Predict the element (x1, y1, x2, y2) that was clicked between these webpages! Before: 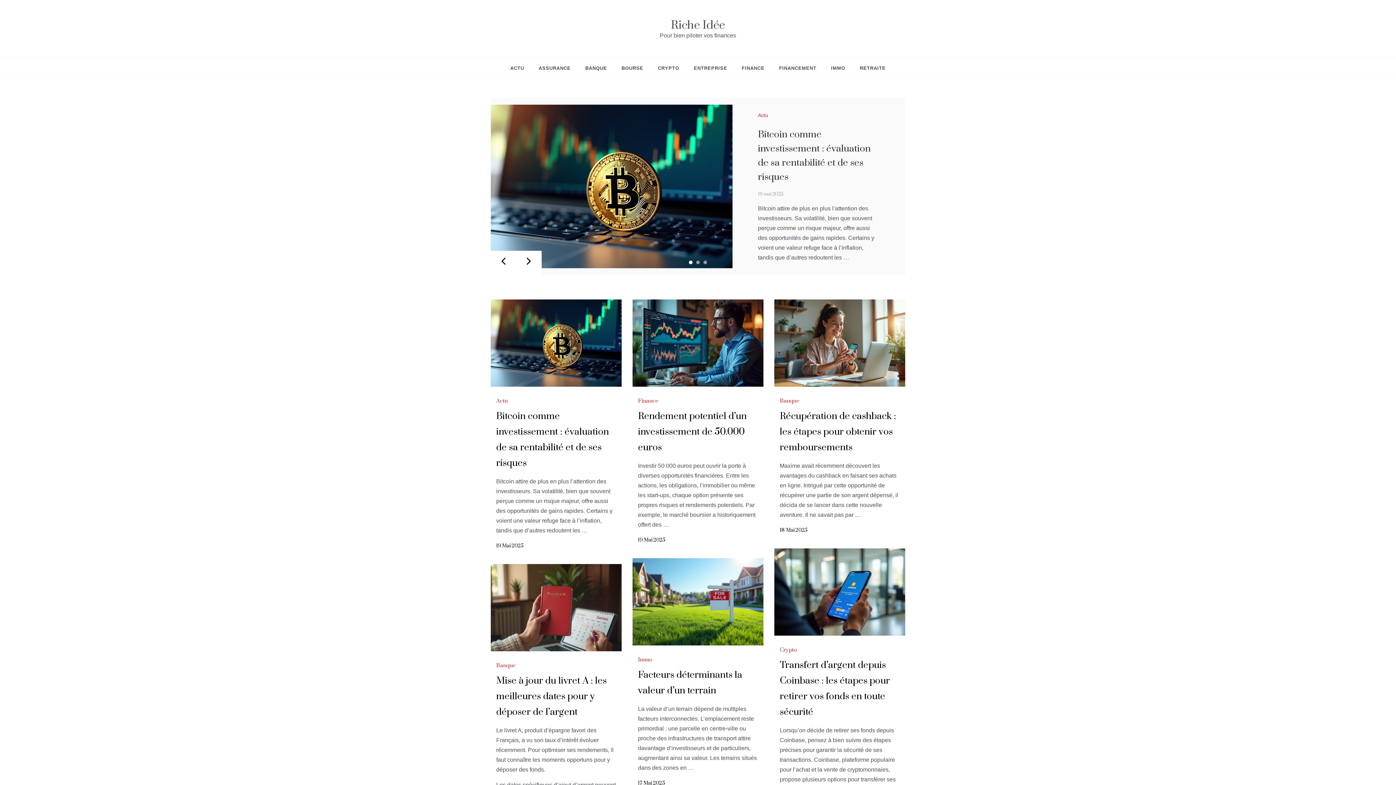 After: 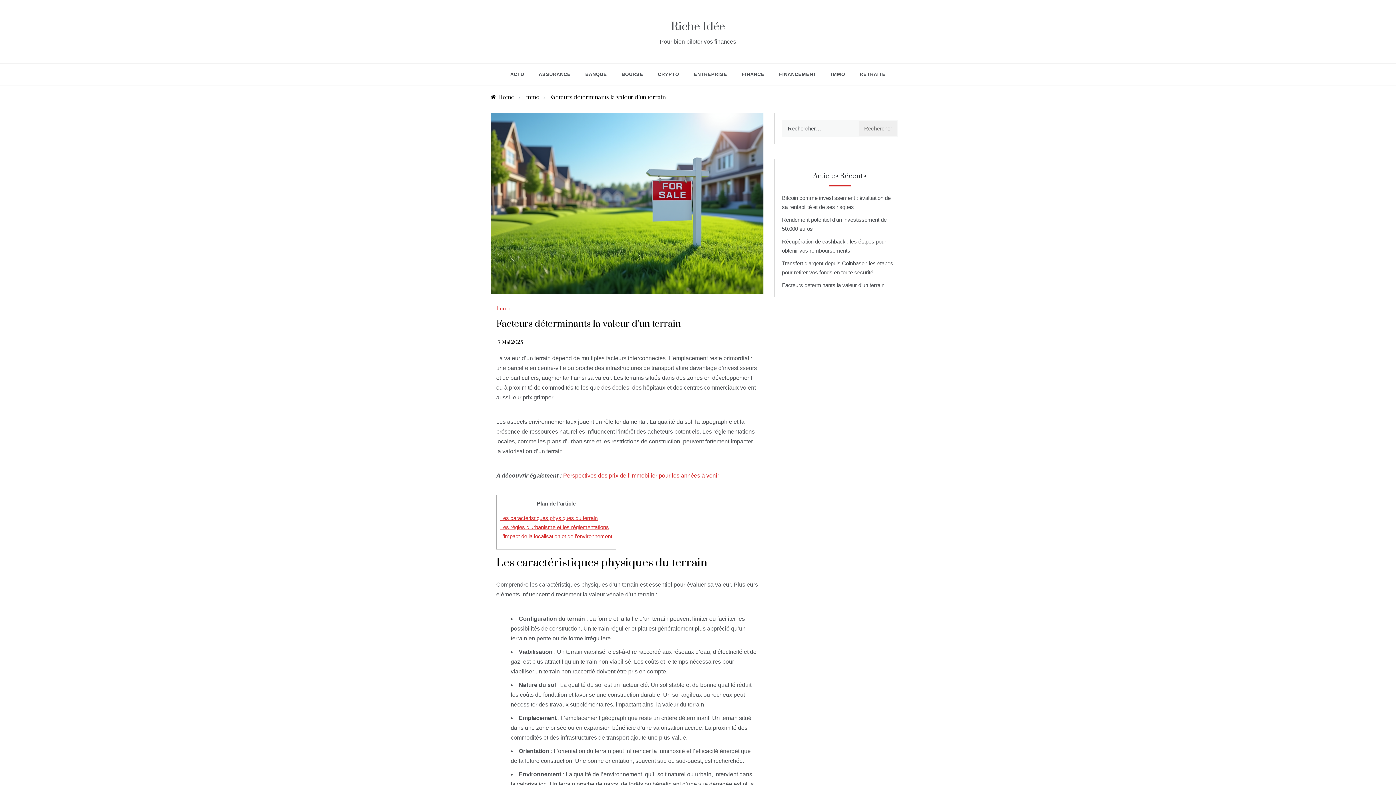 Action: bbox: (632, 598, 763, 604)